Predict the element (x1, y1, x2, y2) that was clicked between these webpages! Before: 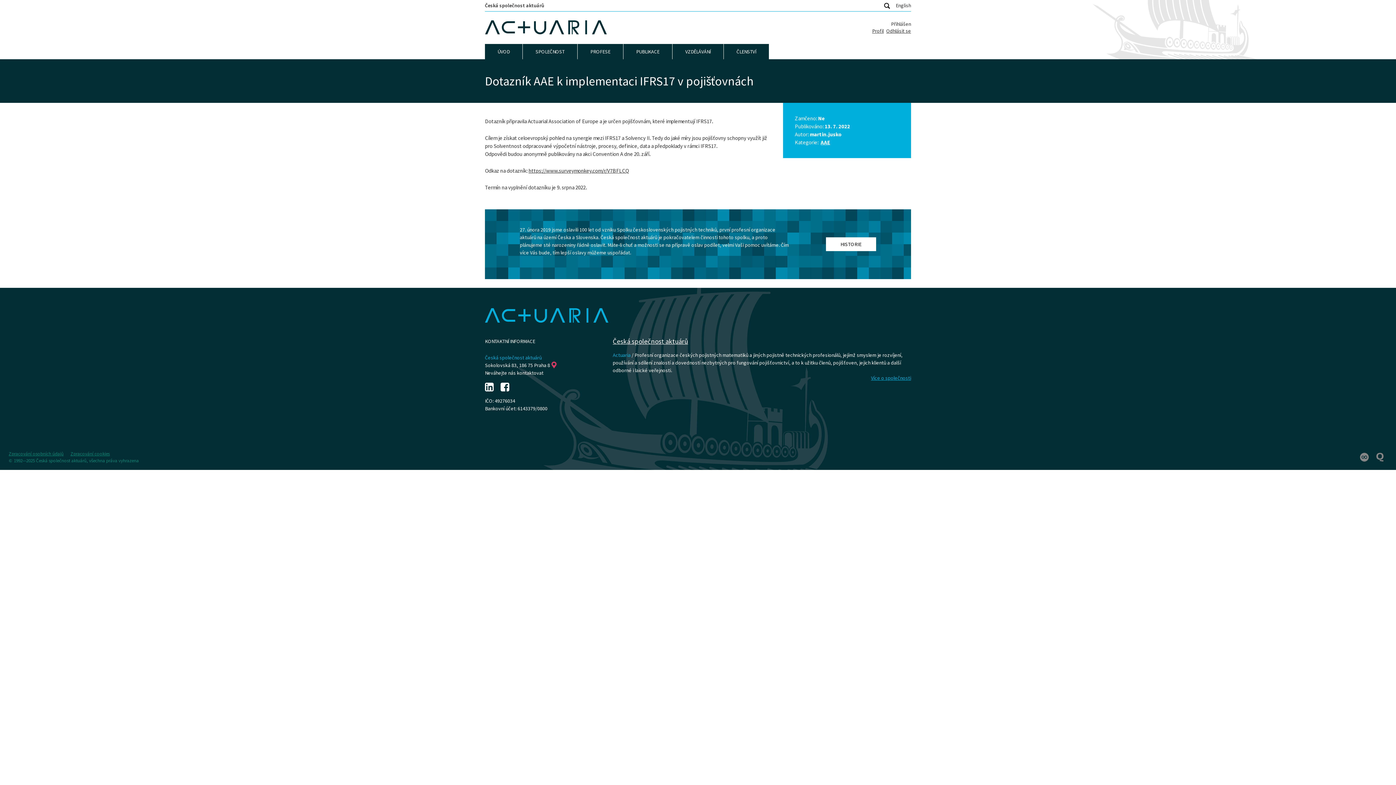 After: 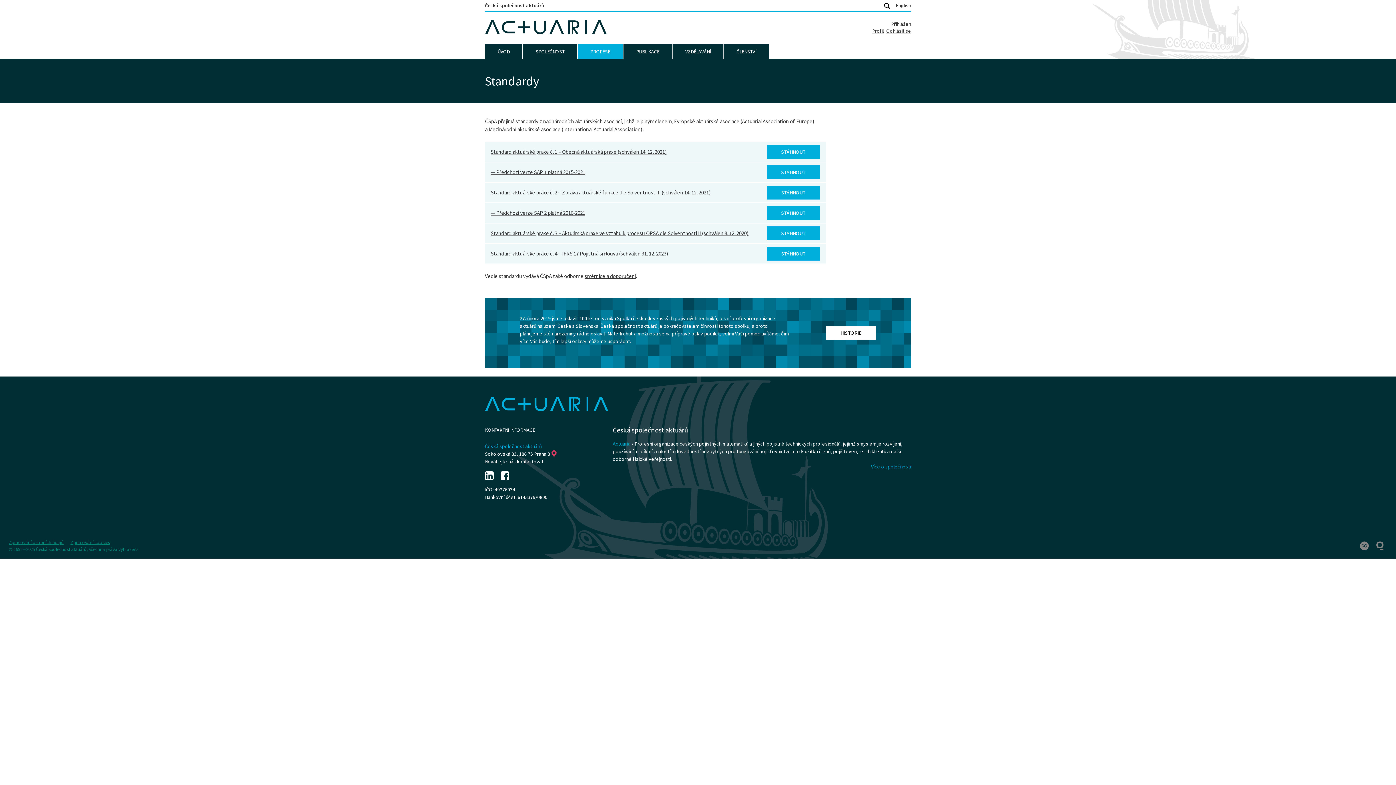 Action: bbox: (577, 44, 623, 59) label: PROFESE